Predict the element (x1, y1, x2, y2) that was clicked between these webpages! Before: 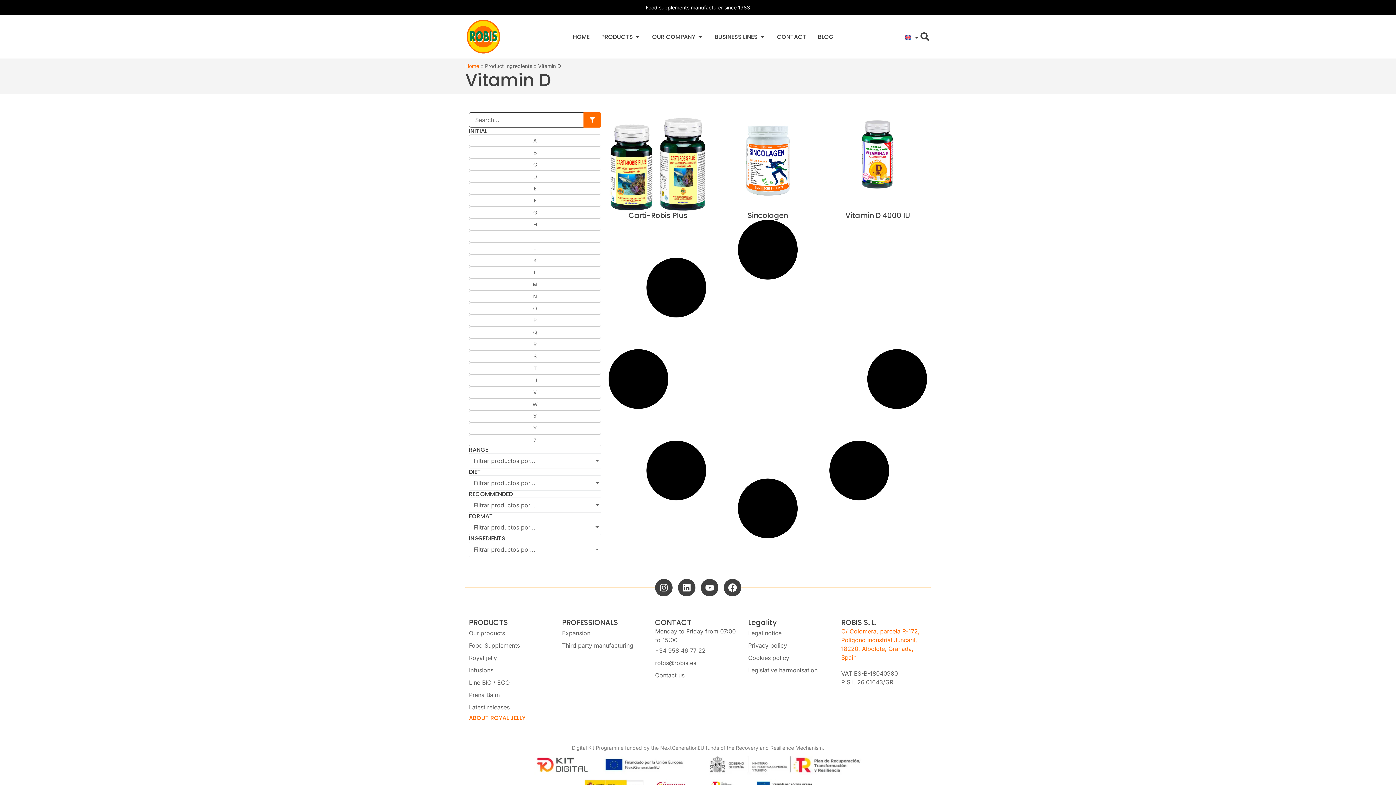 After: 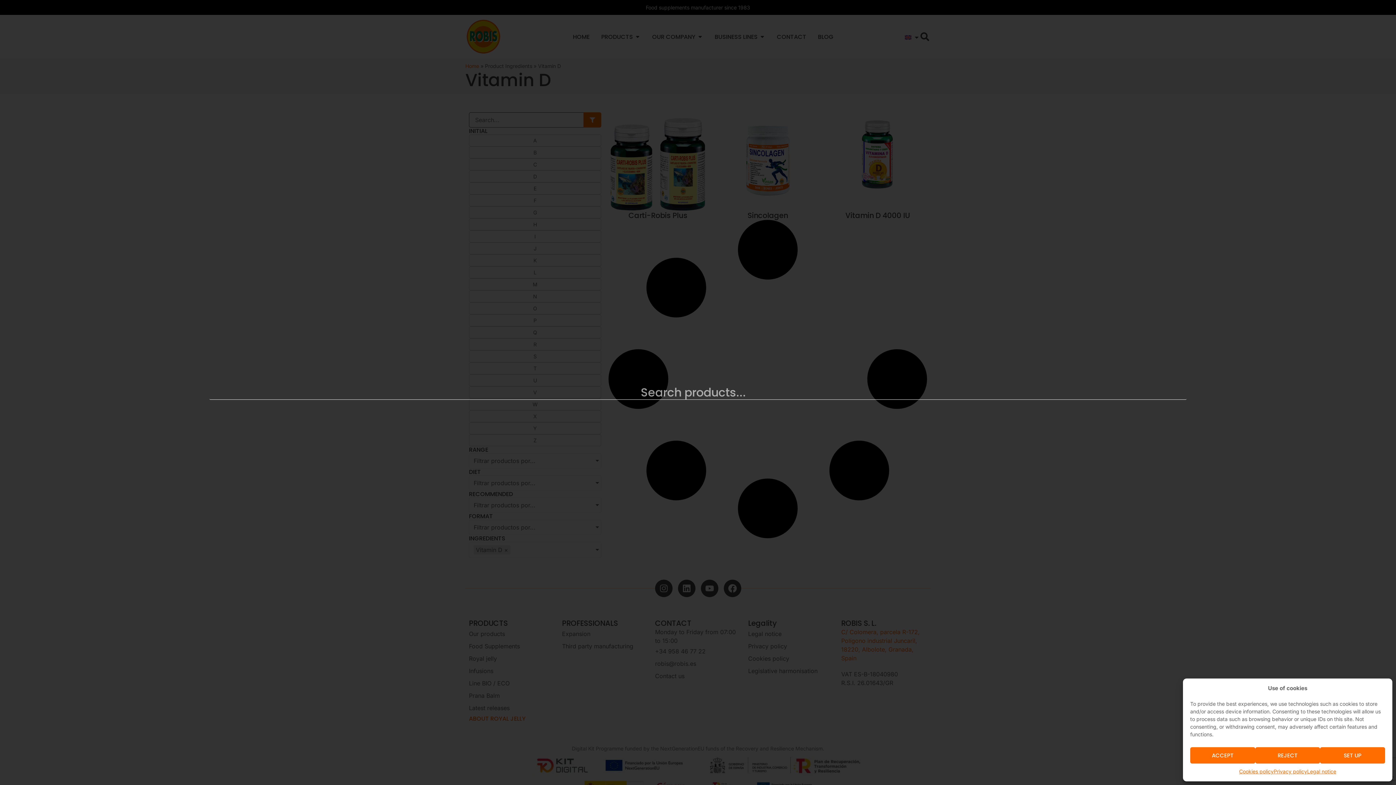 Action: label: Search bbox: (918, 30, 930, 42)